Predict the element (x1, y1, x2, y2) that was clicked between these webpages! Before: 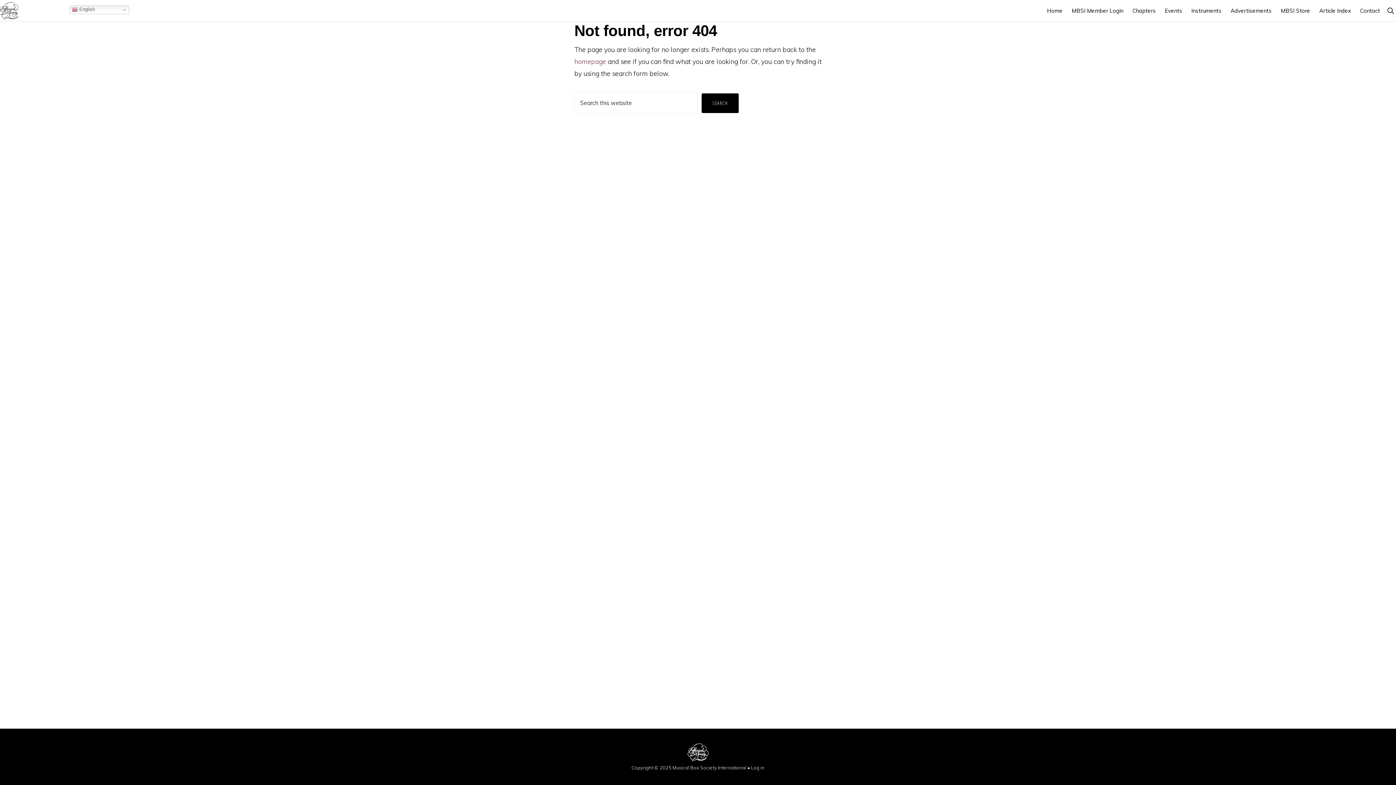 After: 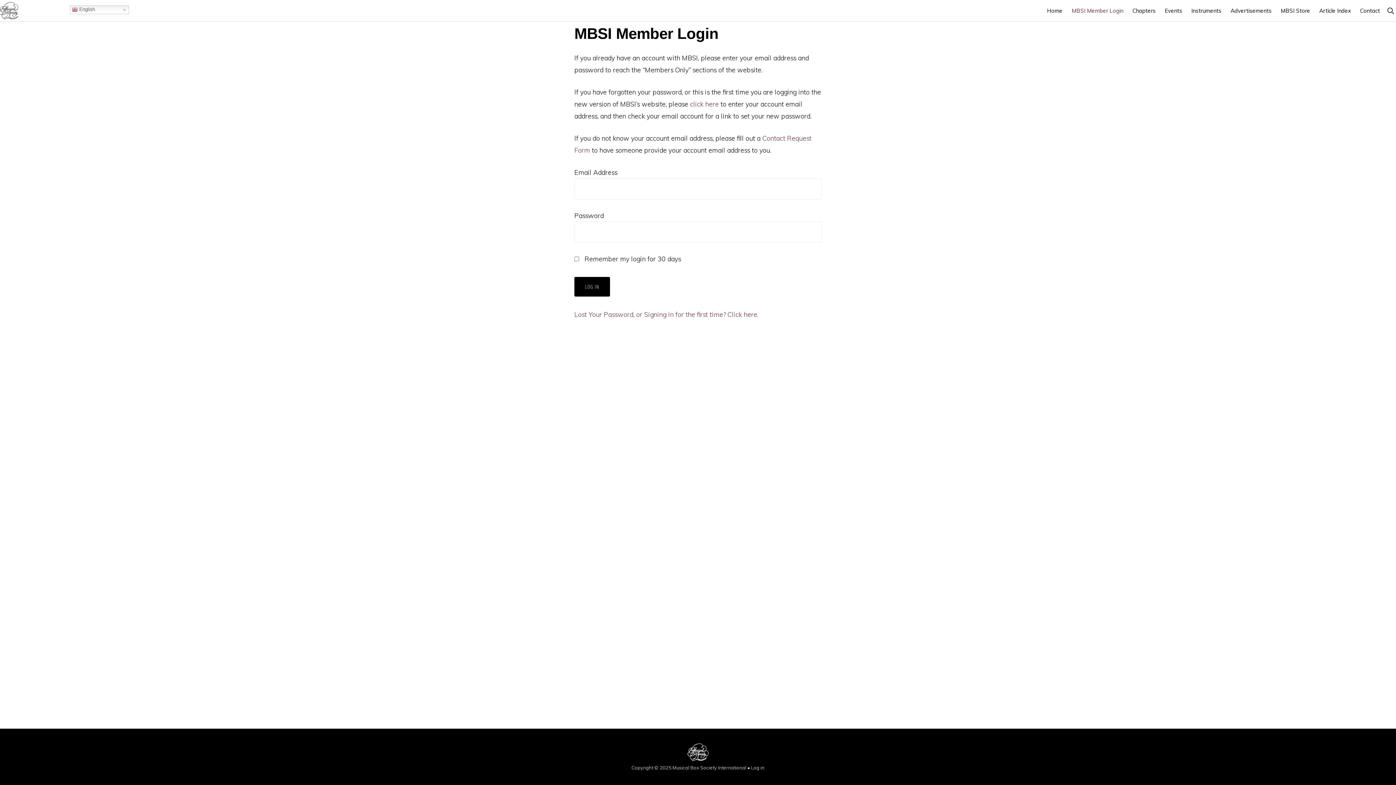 Action: bbox: (1068, 0, 1127, 20) label: MBSI Member Login